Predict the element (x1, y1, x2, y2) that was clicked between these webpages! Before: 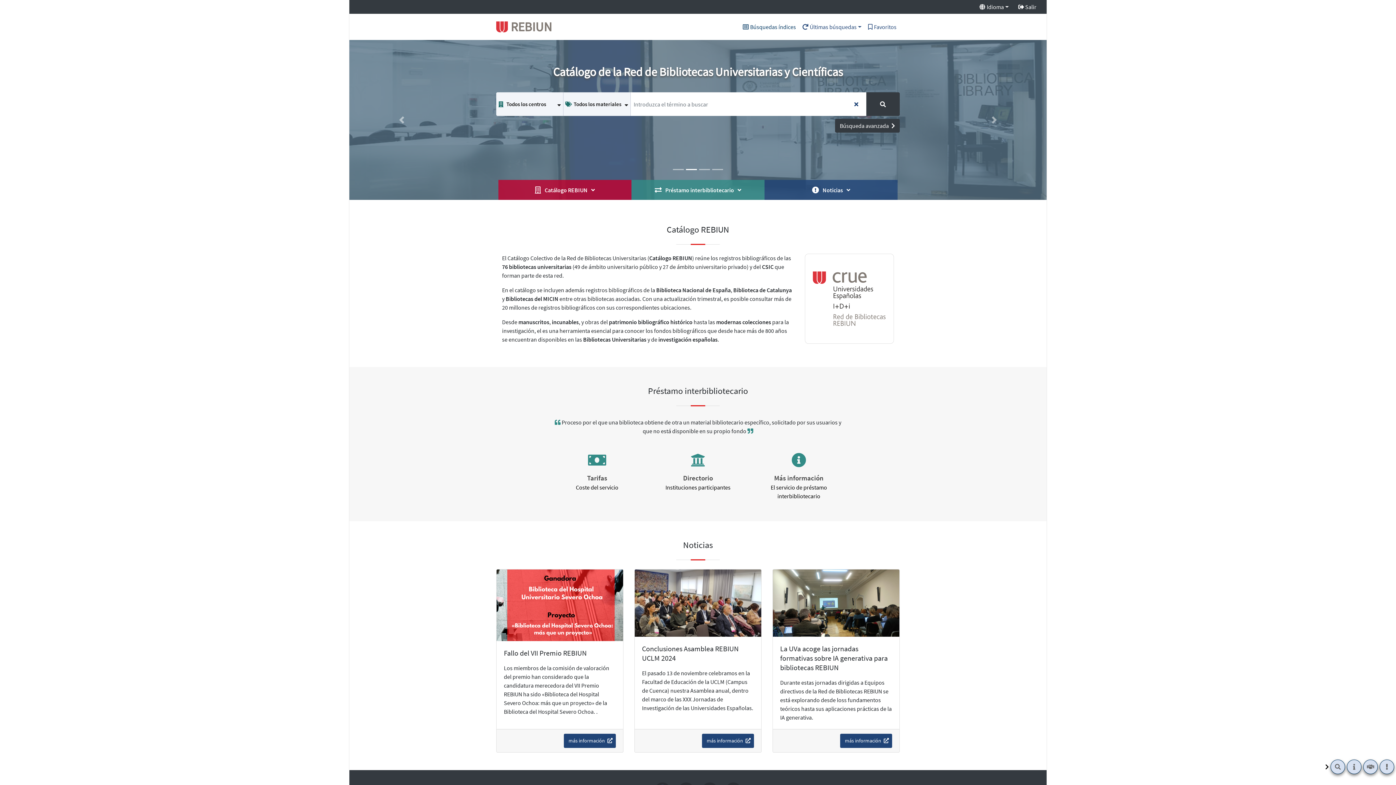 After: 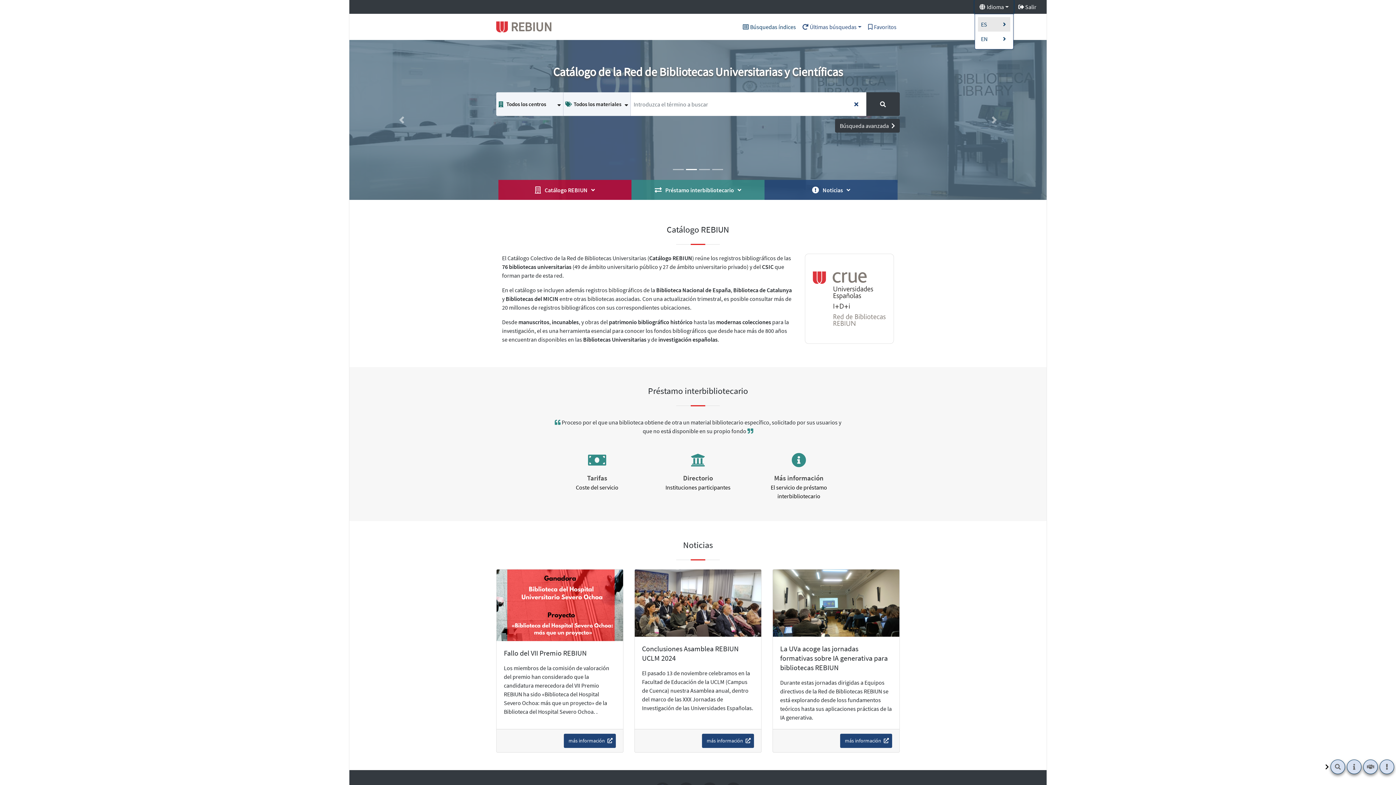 Action: label: Idioma bbox: (975, 0, 1013, 13)